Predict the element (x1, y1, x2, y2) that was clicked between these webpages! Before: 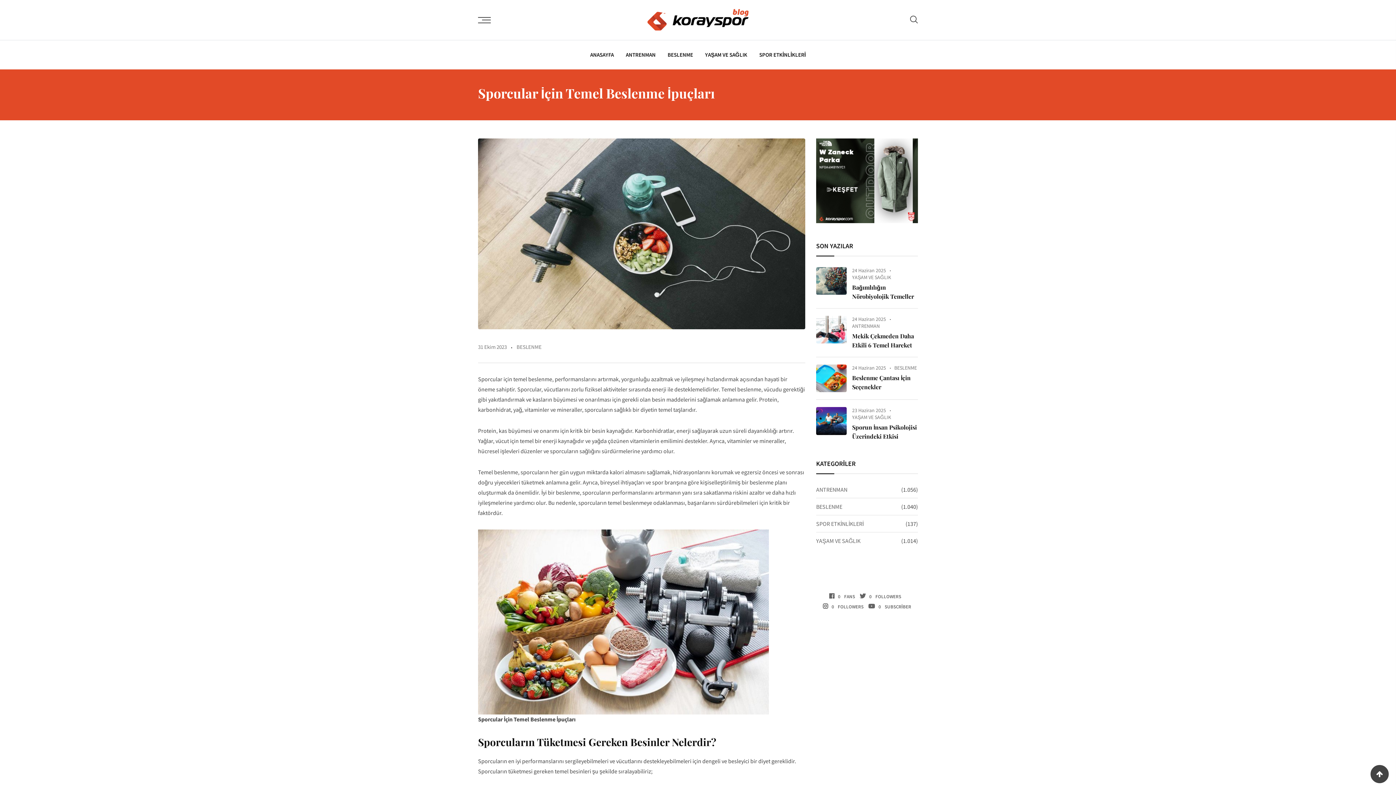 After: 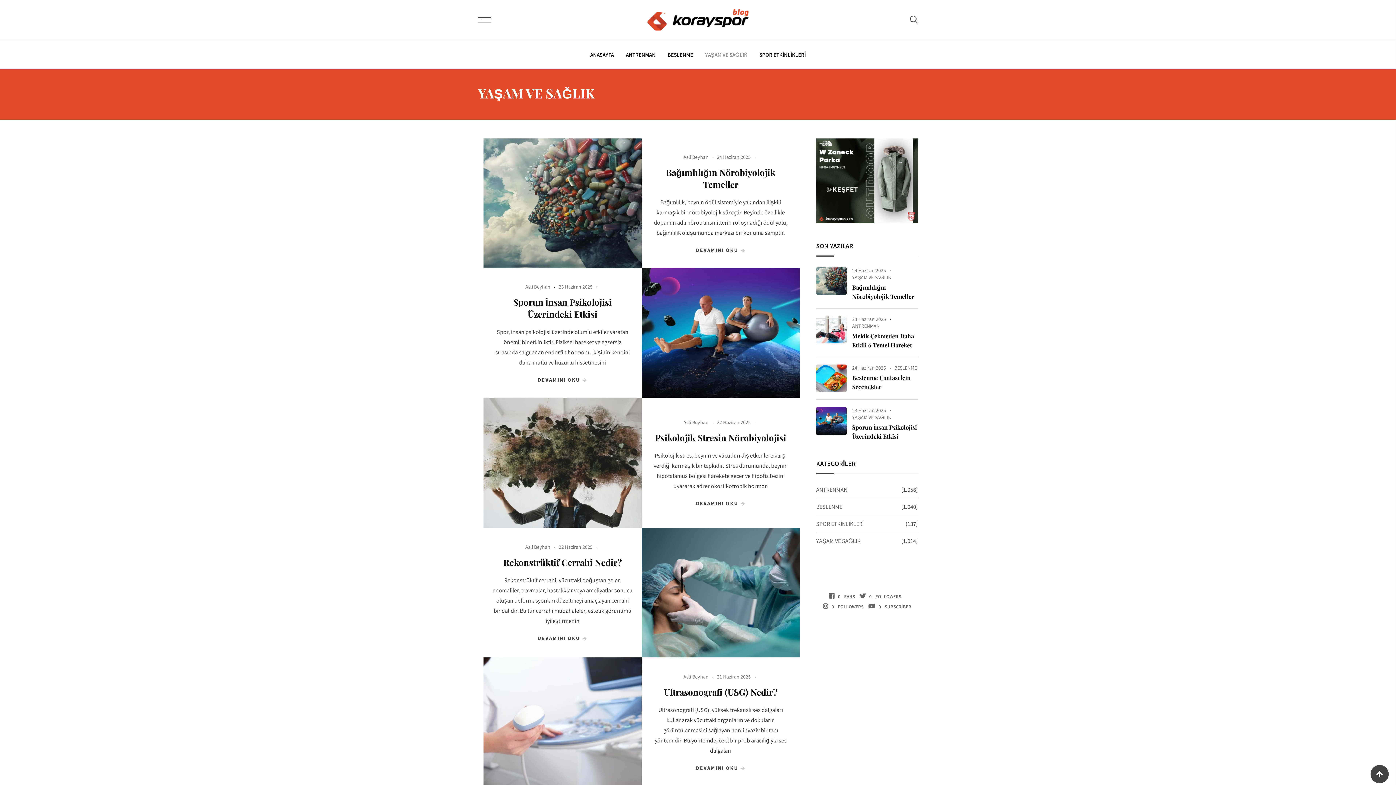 Action: bbox: (699, 40, 752, 69) label: YAŞAM VE SAĞLIK